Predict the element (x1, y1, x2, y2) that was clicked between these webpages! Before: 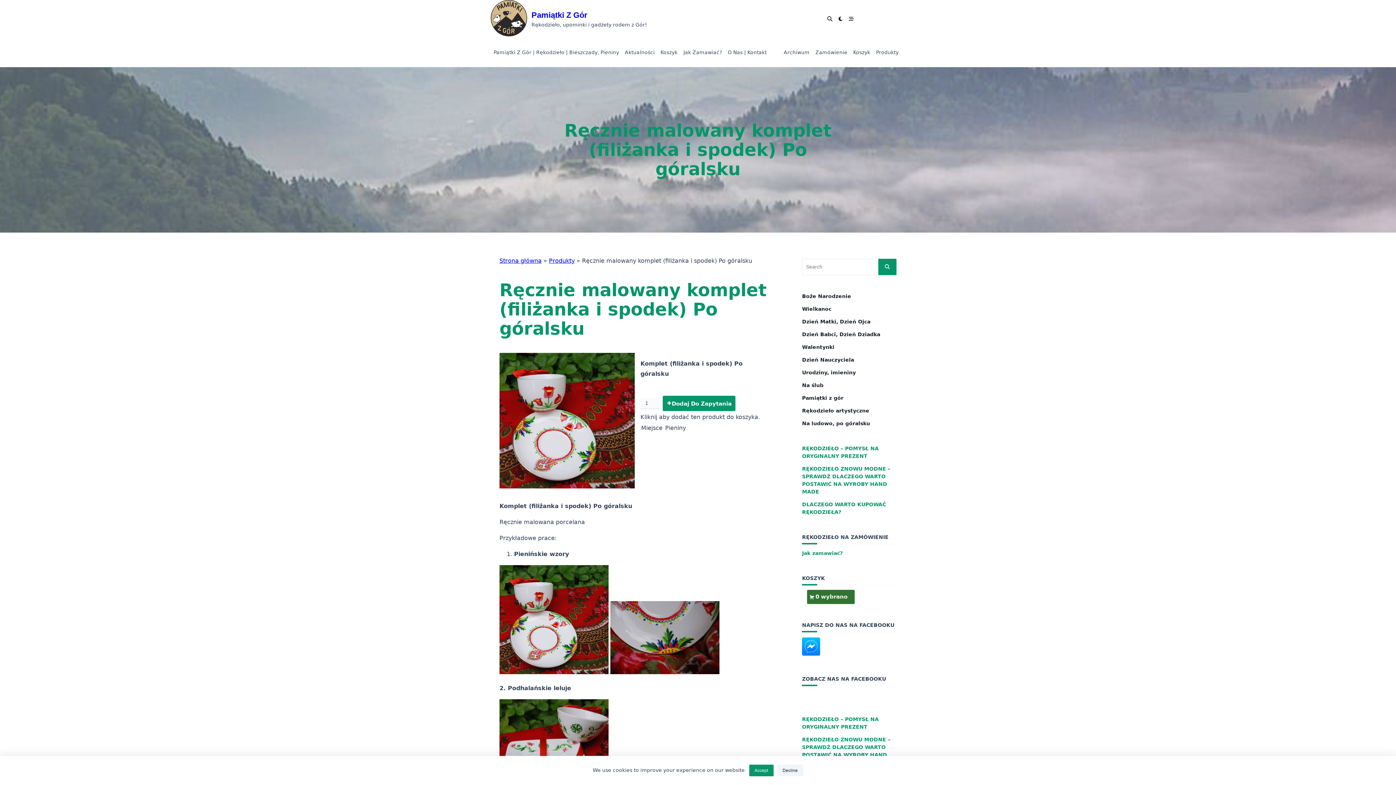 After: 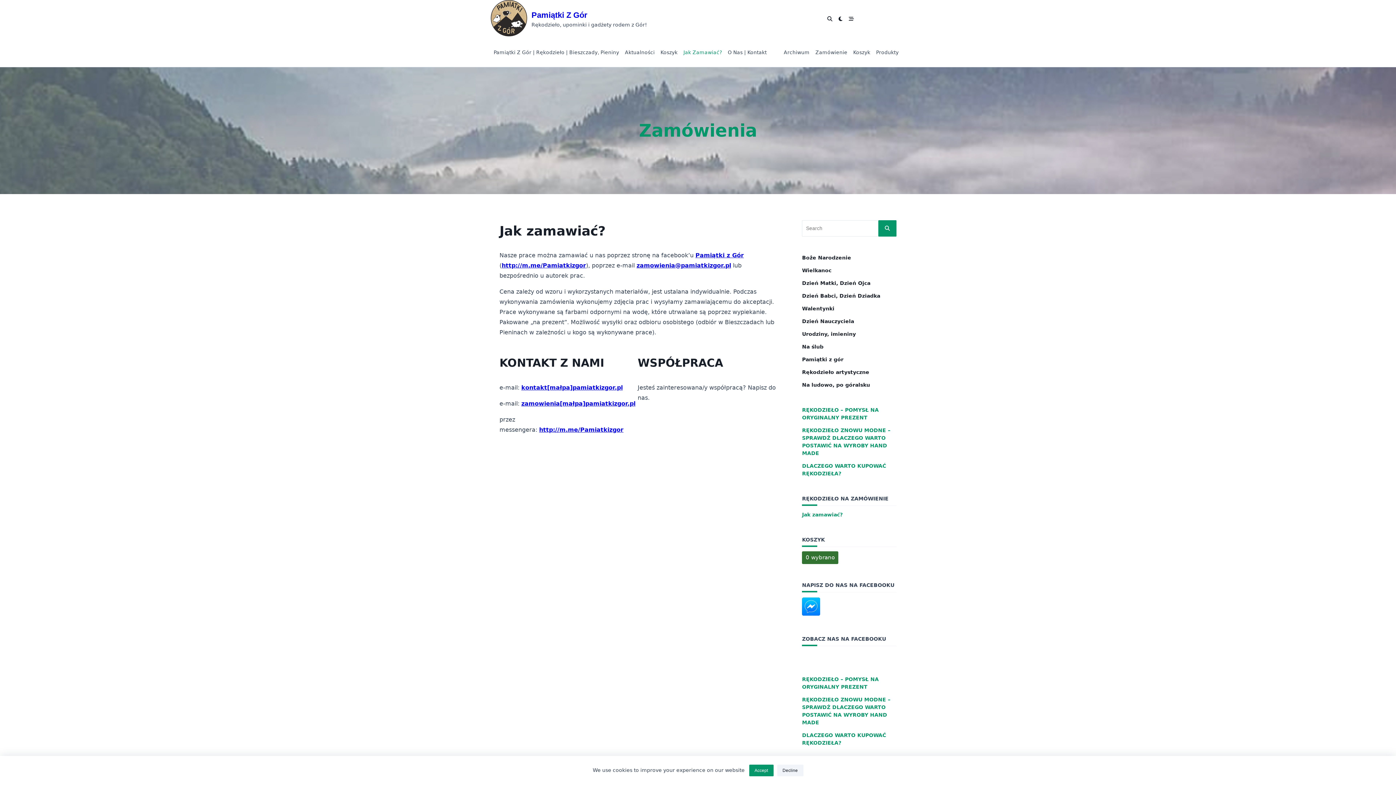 Action: bbox: (802, 550, 842, 556) label: Jak zamawiać?